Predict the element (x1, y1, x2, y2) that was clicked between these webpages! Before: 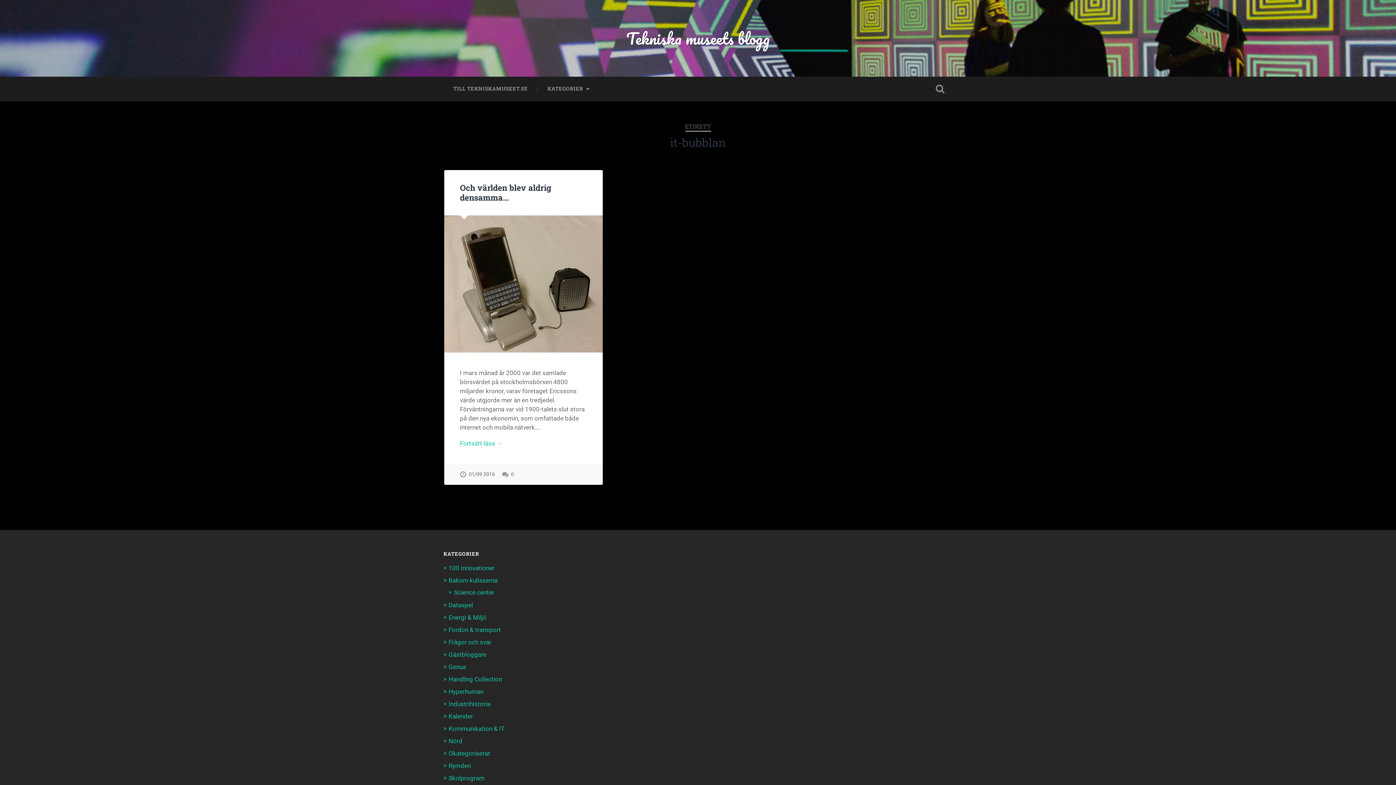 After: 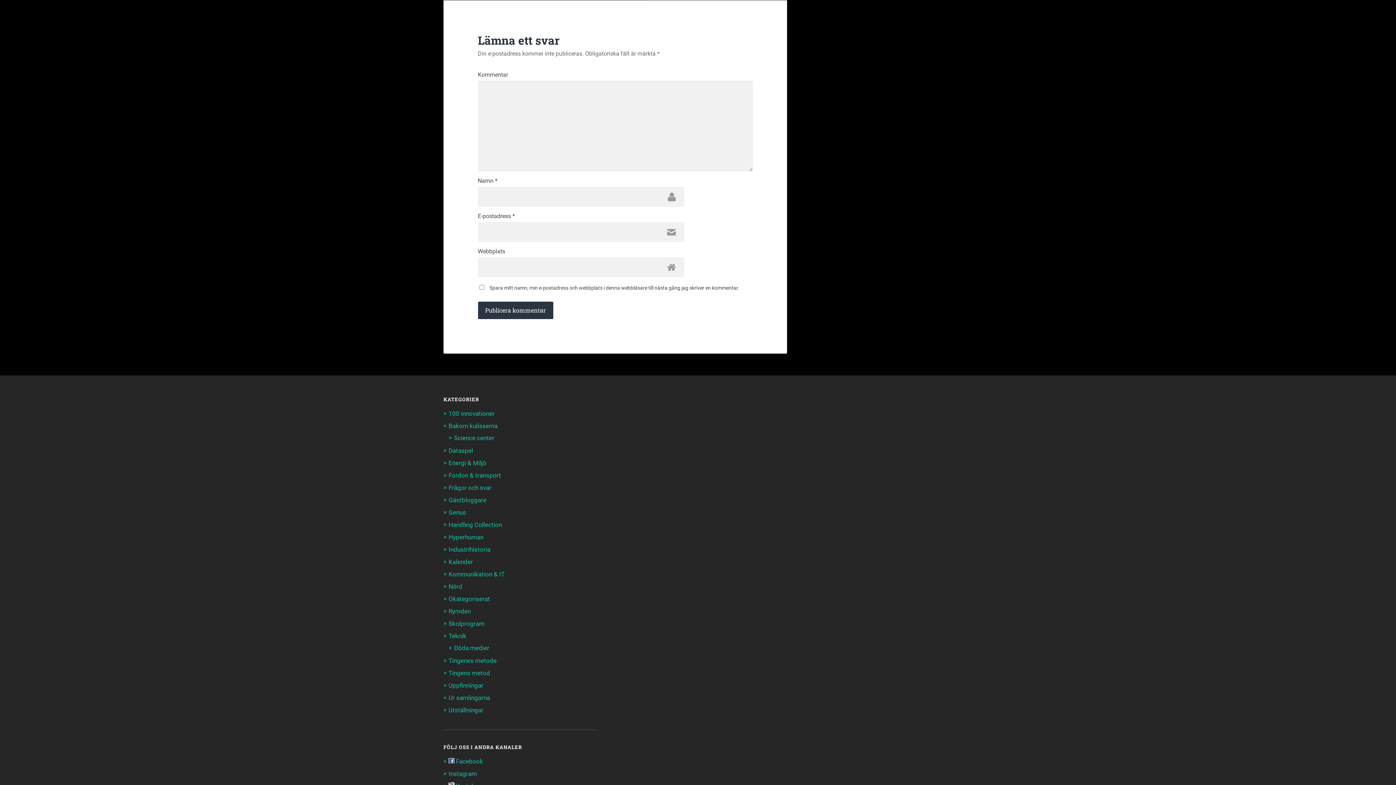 Action: bbox: (502, 464, 513, 484) label: 0